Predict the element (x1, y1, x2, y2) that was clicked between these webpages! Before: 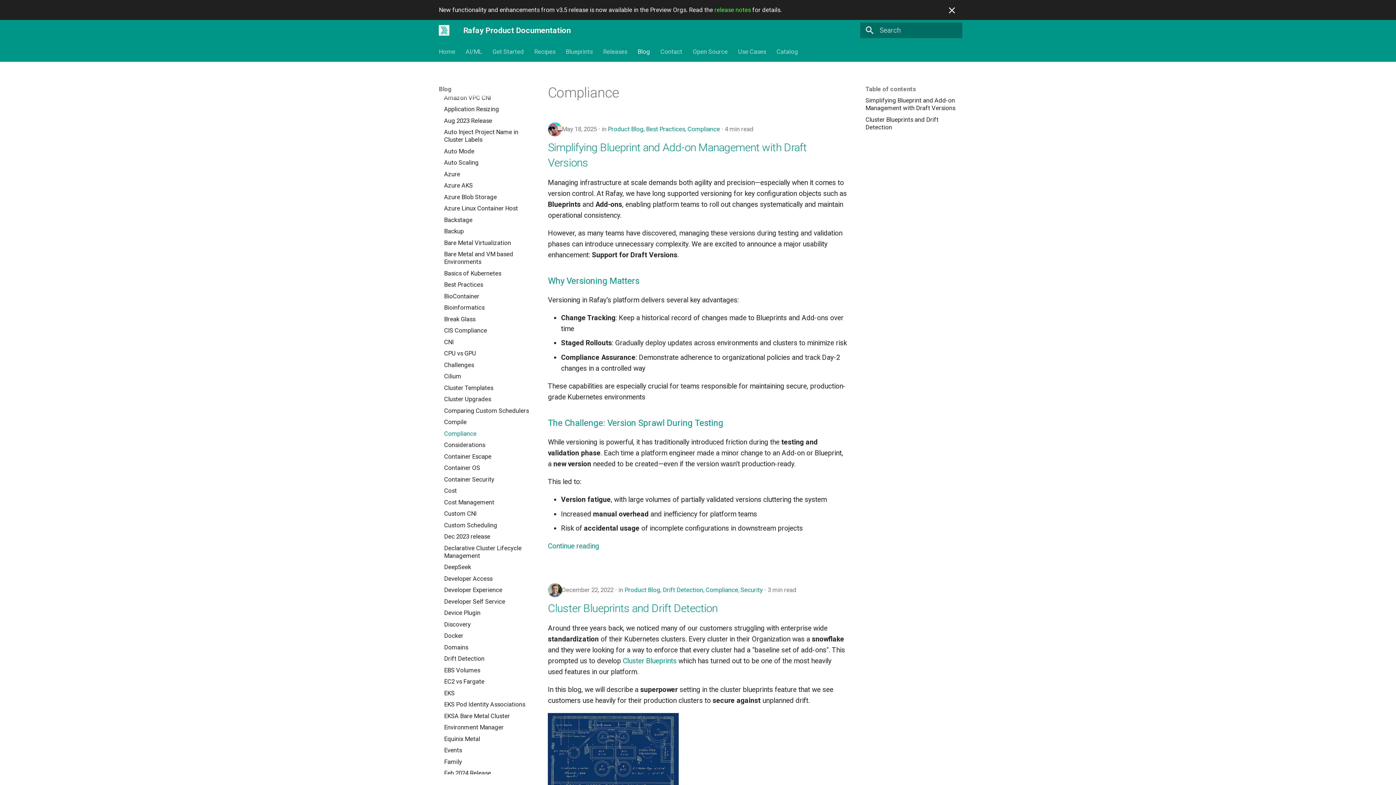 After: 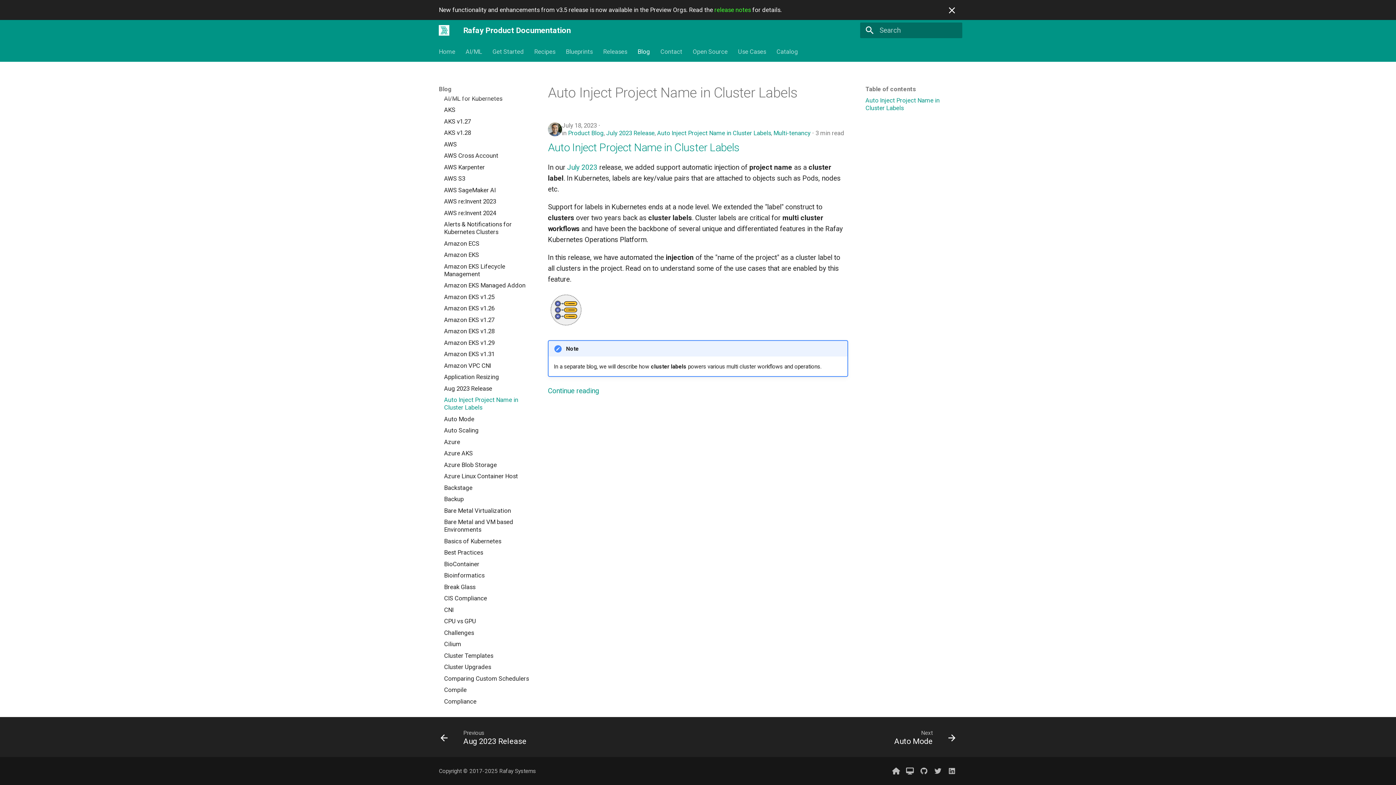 Action: bbox: (444, 128, 530, 143) label: Auto Inject Project Name in Cluster Labels